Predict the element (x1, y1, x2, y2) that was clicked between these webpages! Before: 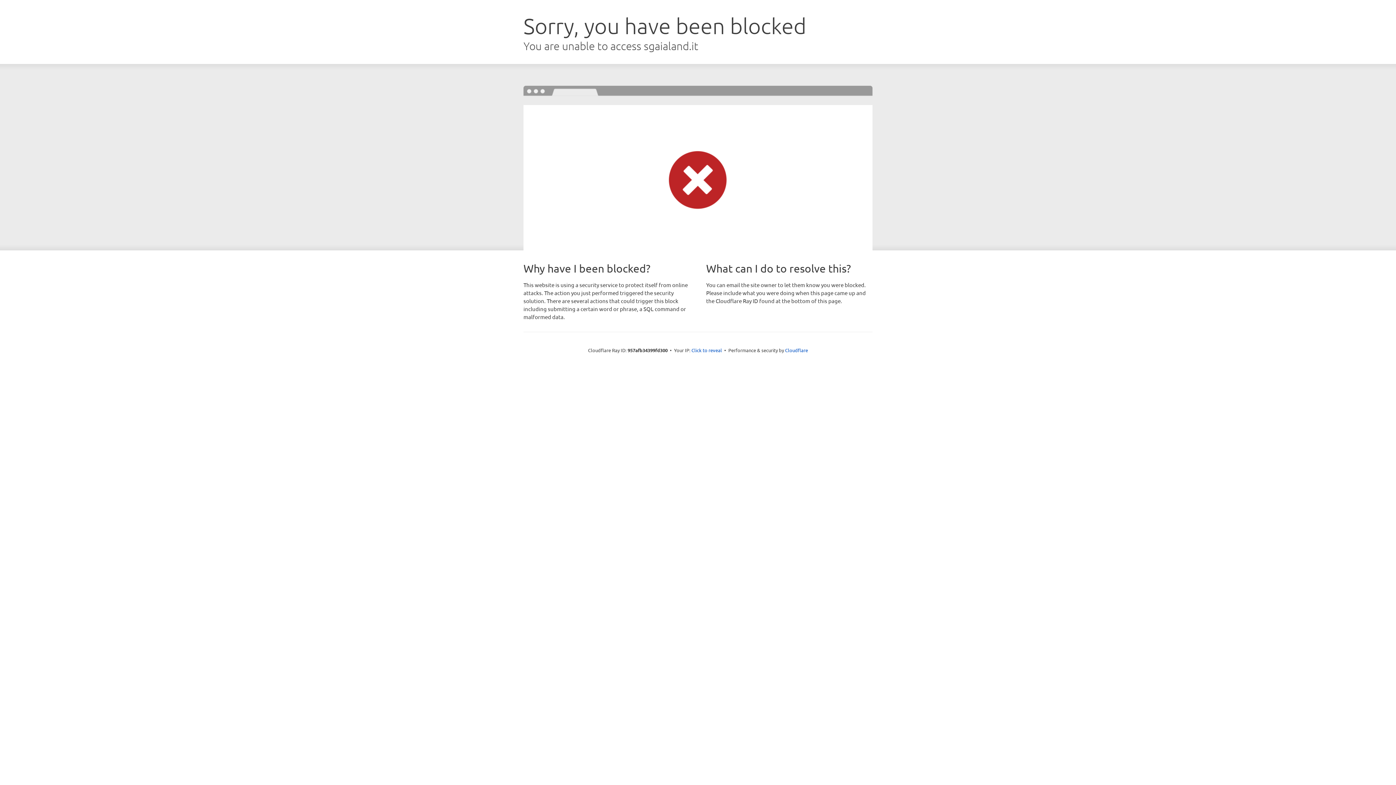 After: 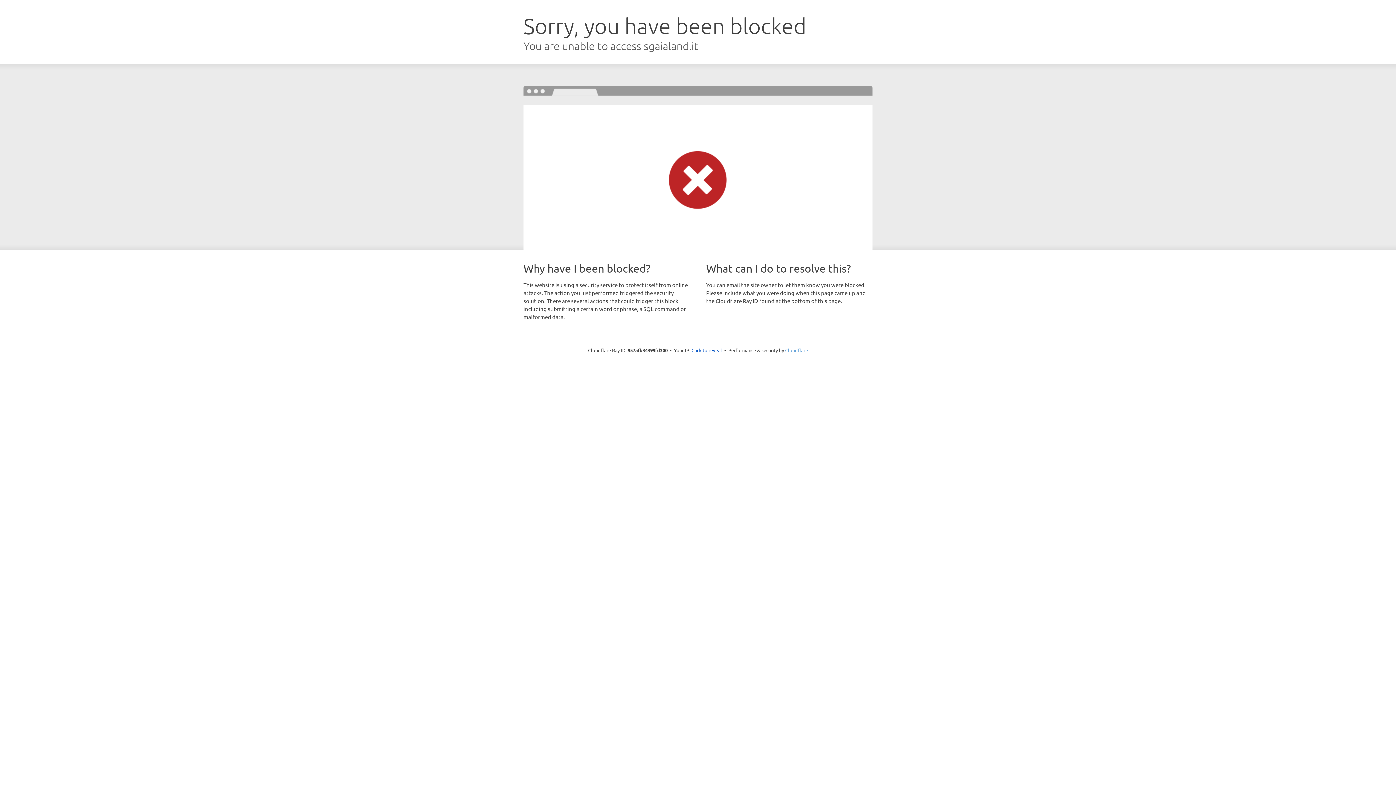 Action: bbox: (785, 347, 808, 353) label: Cloudflare